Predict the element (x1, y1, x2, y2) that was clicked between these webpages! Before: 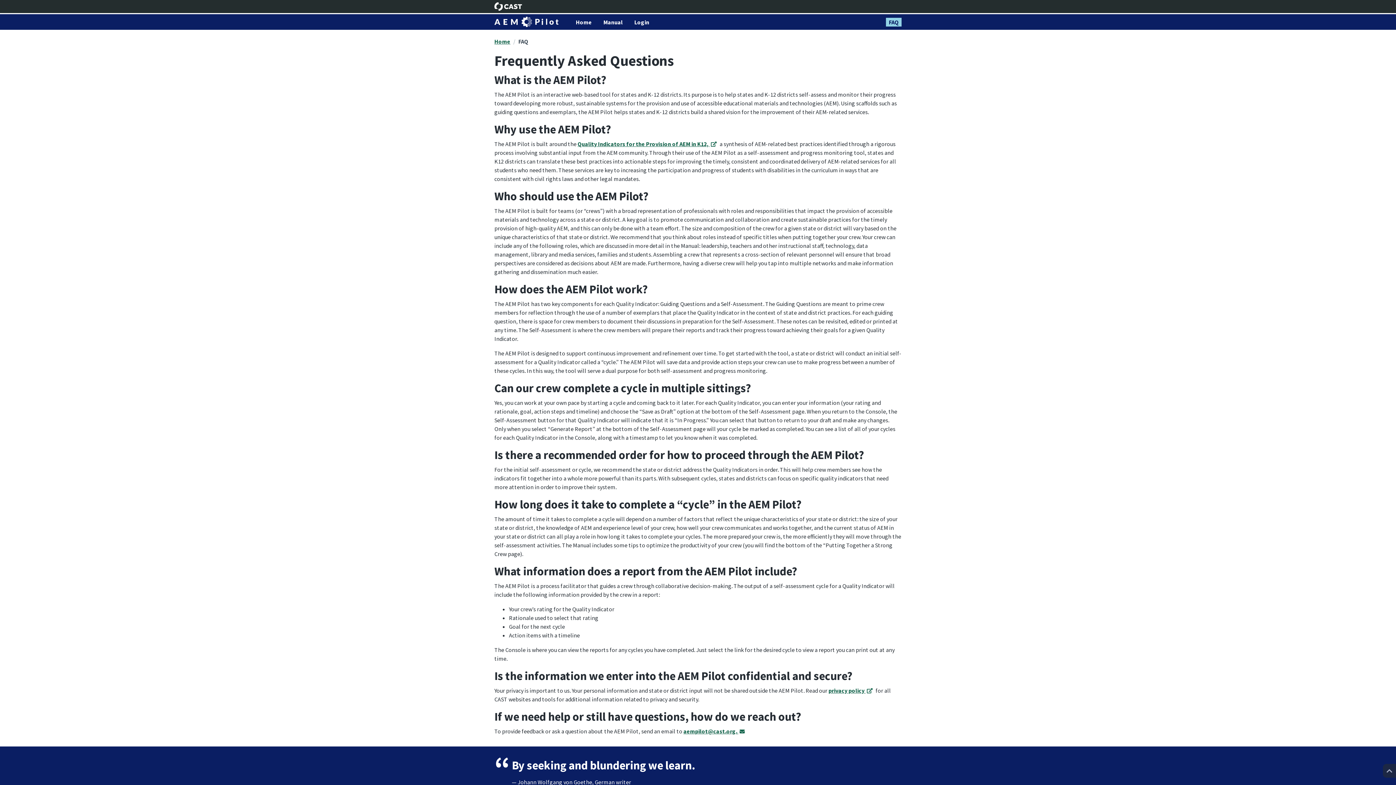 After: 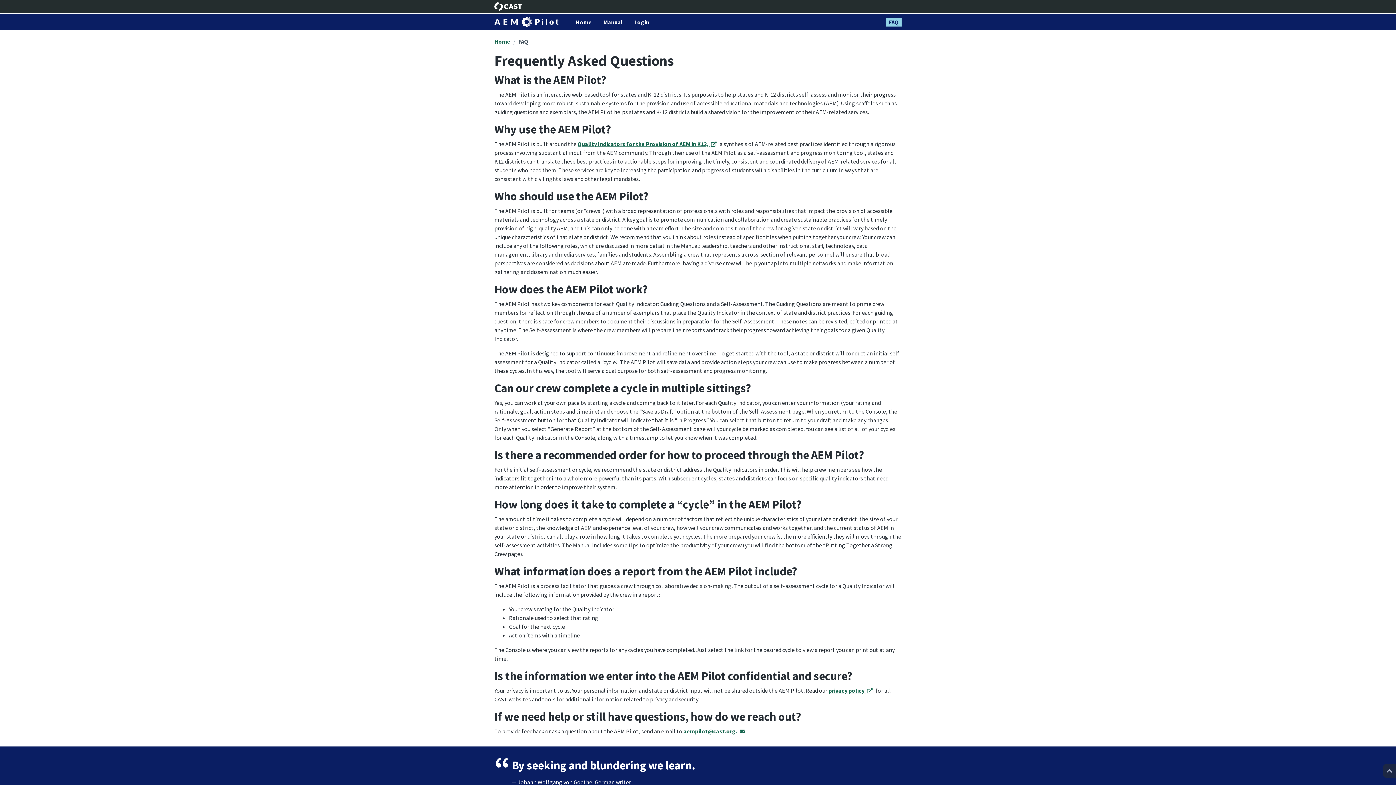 Action: bbox: (518, 37, 528, 45) label: FAQ